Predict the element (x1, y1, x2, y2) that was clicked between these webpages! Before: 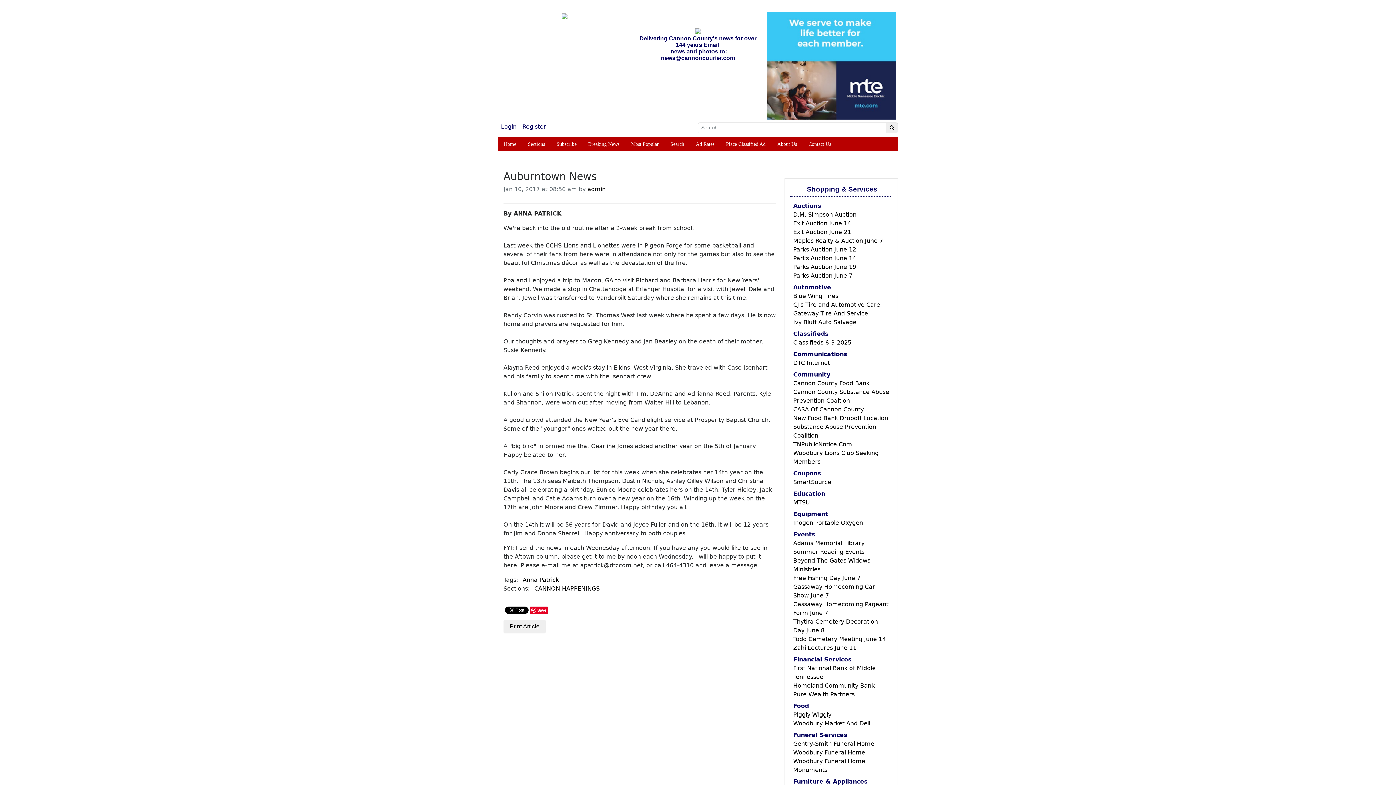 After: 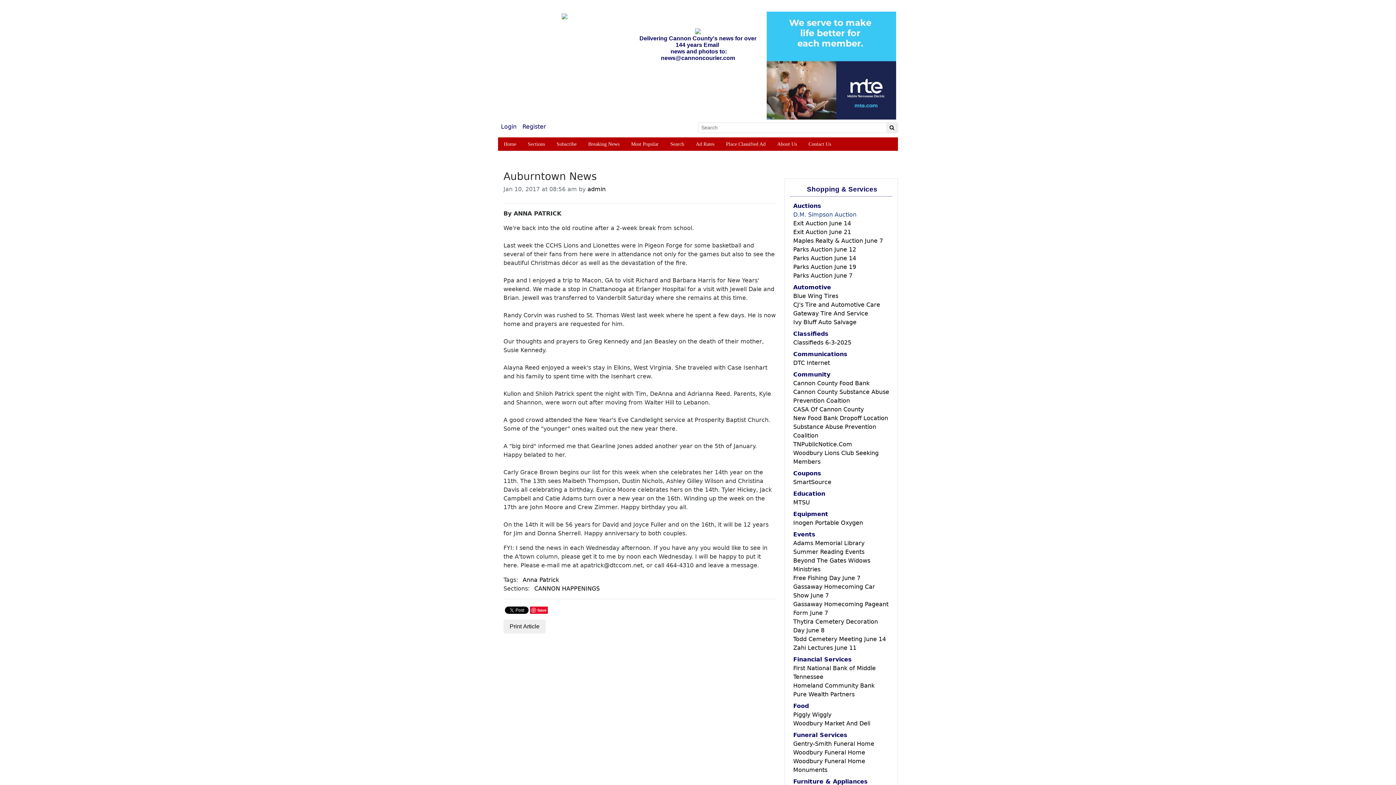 Action: bbox: (793, 211, 856, 218) label: D.M. Simpson Auction